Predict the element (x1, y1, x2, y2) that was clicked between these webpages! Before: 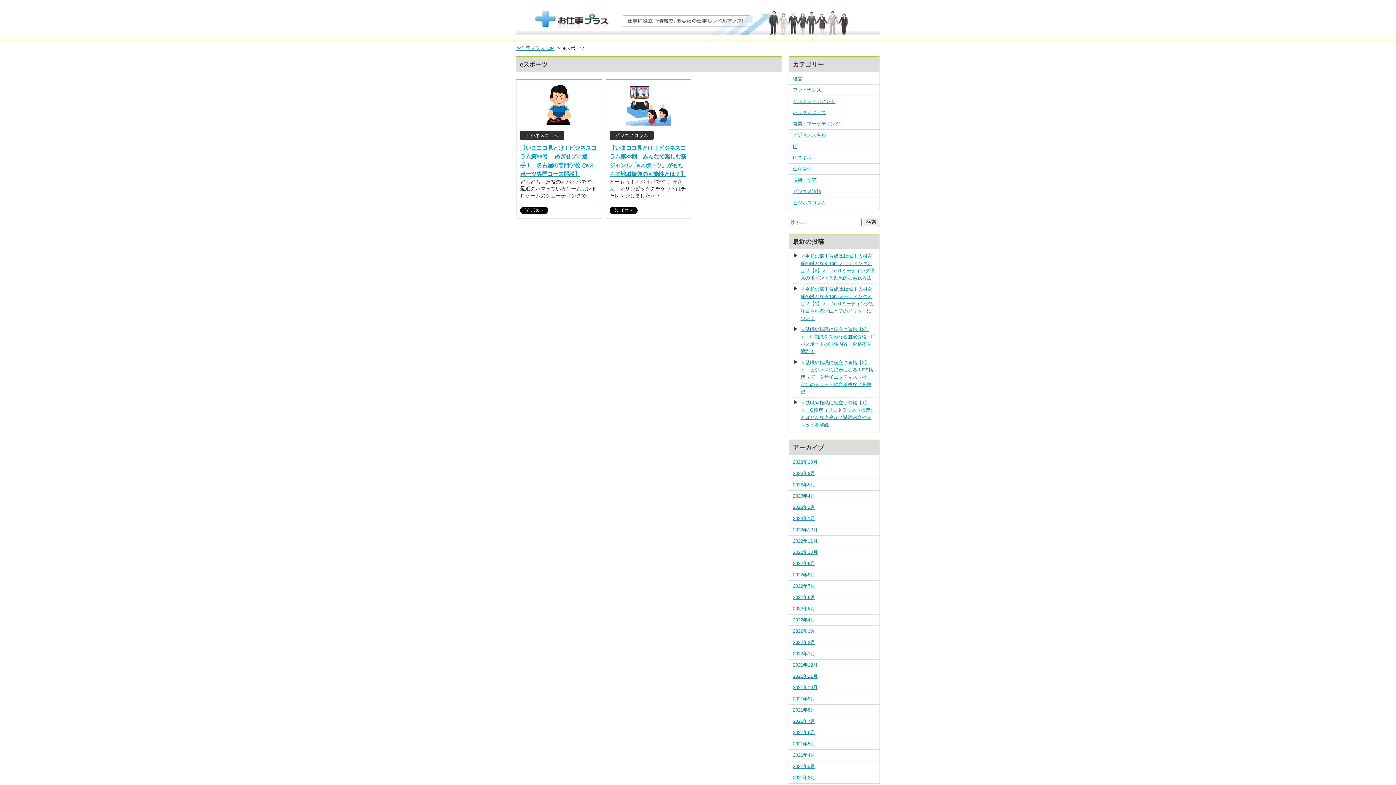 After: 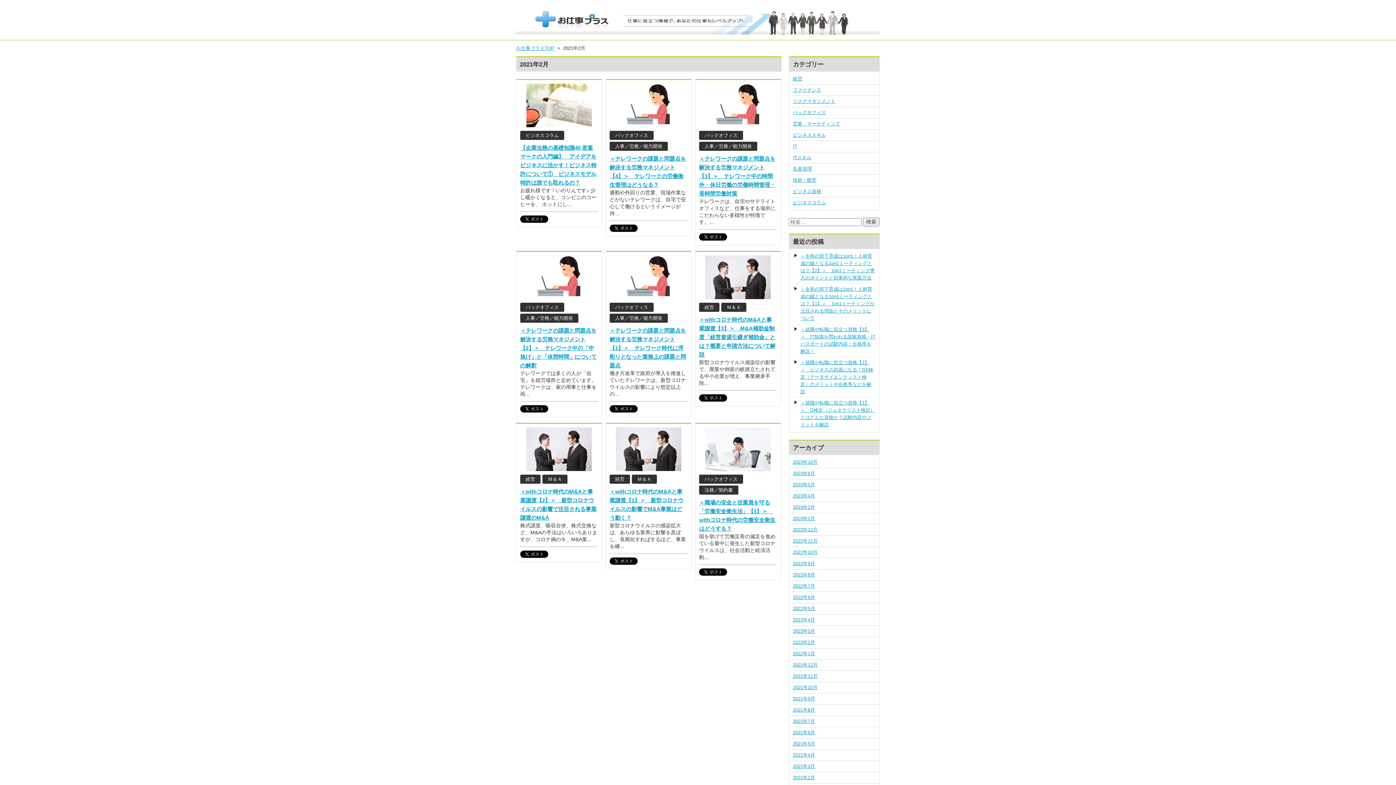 Action: bbox: (793, 772, 876, 783) label: 2021年2月